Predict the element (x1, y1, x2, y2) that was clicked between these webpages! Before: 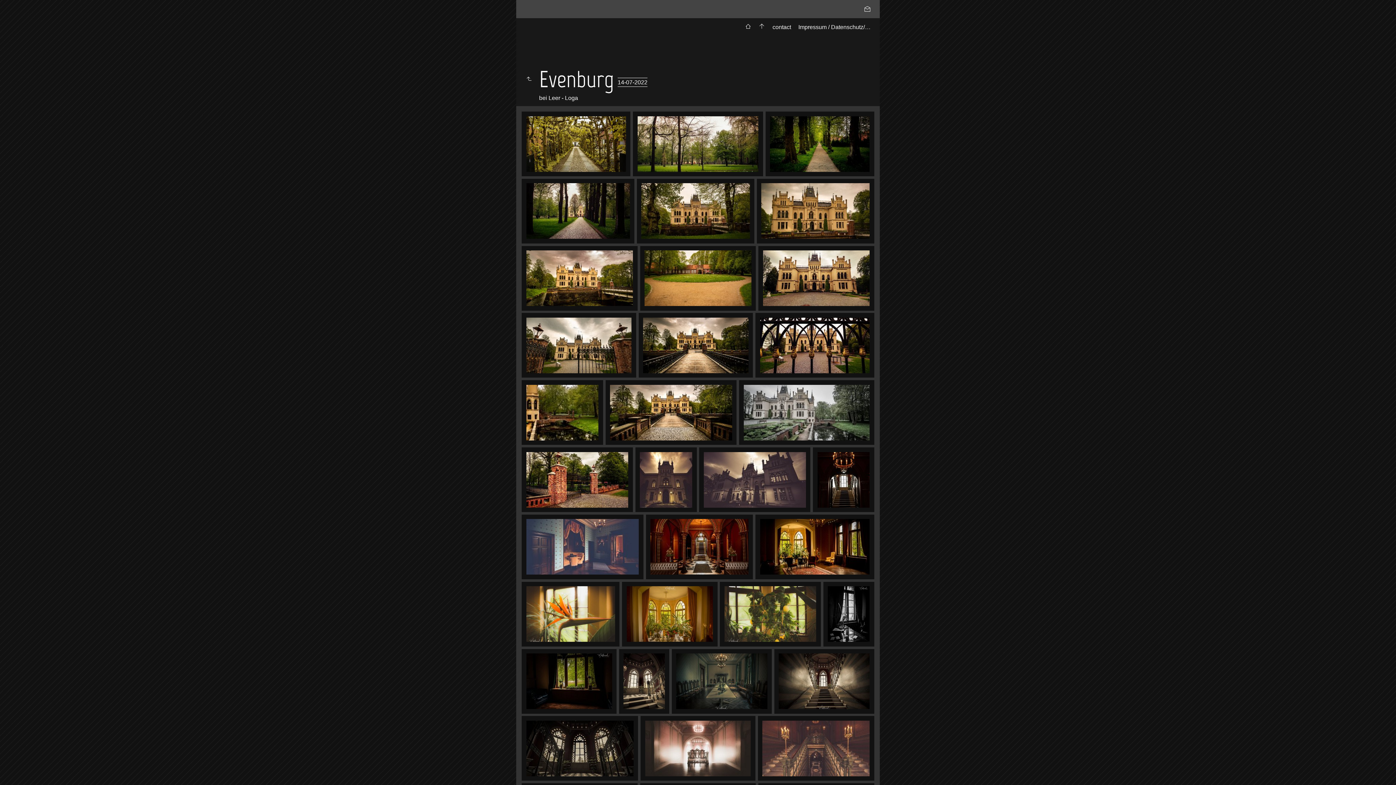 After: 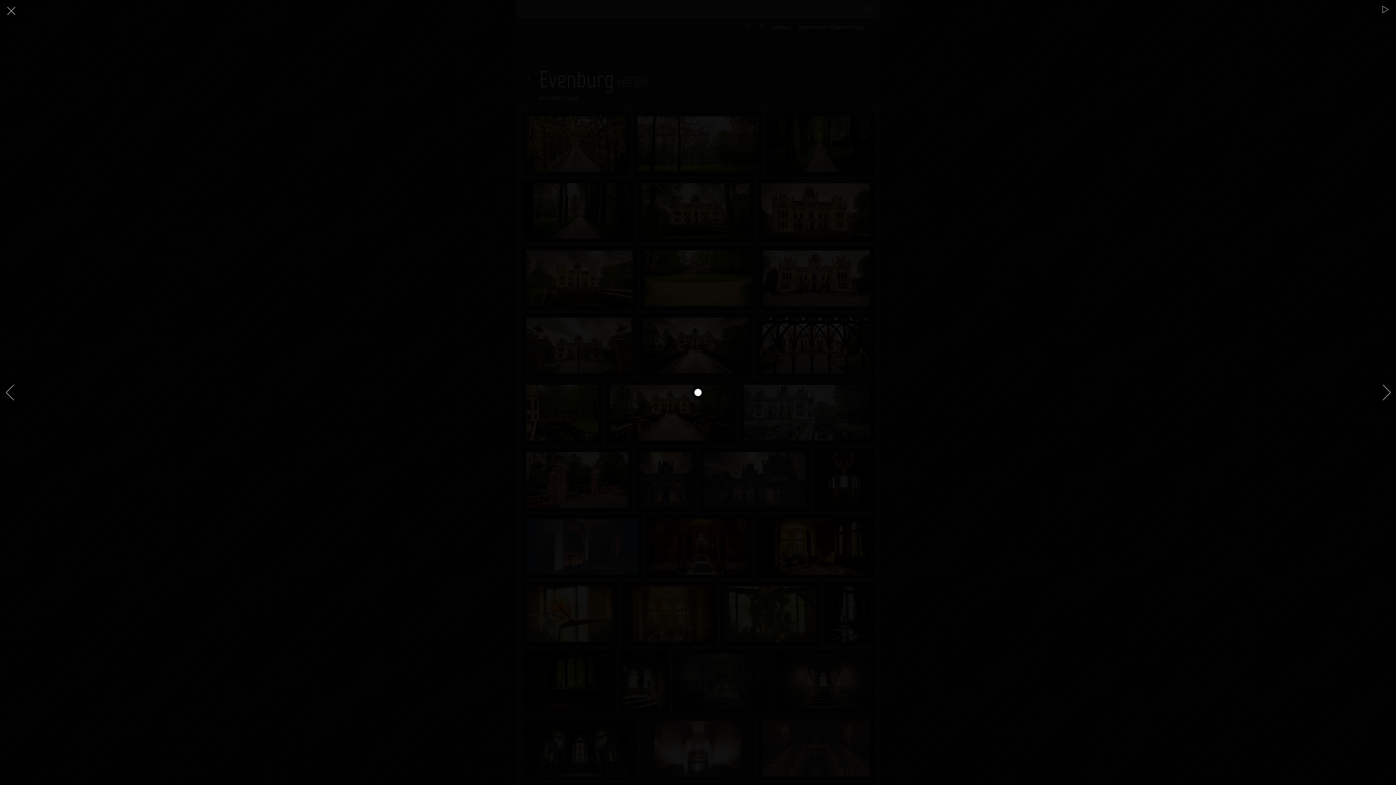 Action: bbox: (760, 317, 869, 373)